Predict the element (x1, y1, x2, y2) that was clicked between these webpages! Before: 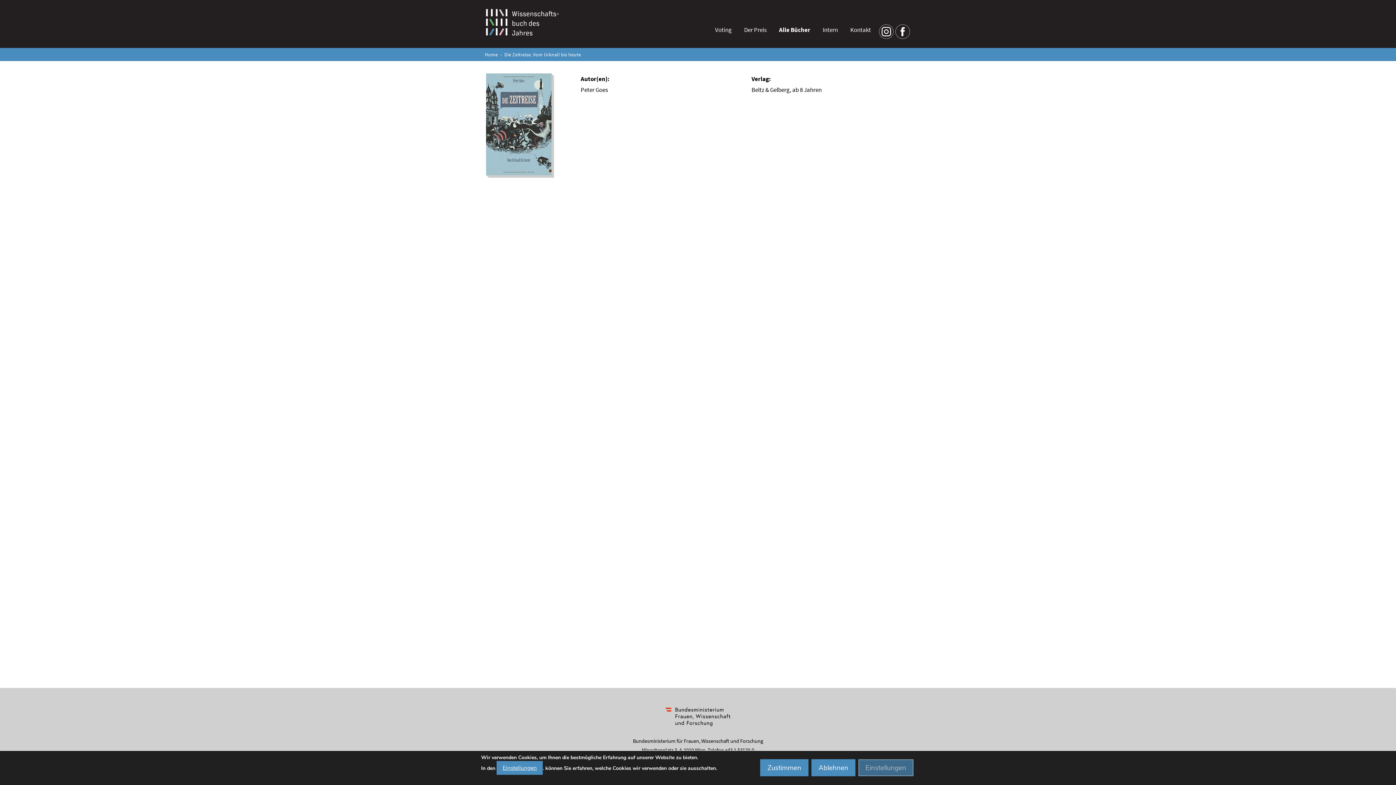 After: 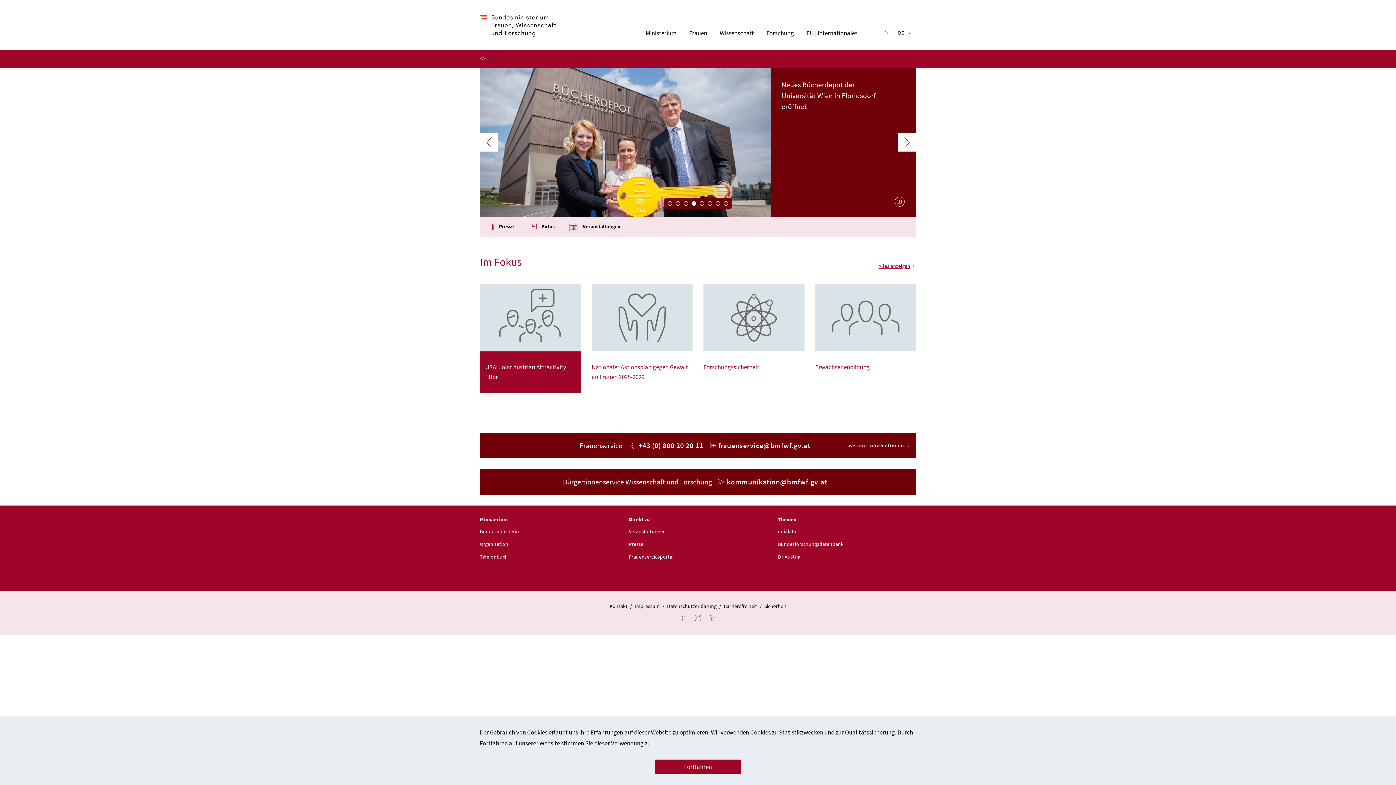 Action: bbox: (661, 723, 734, 730)